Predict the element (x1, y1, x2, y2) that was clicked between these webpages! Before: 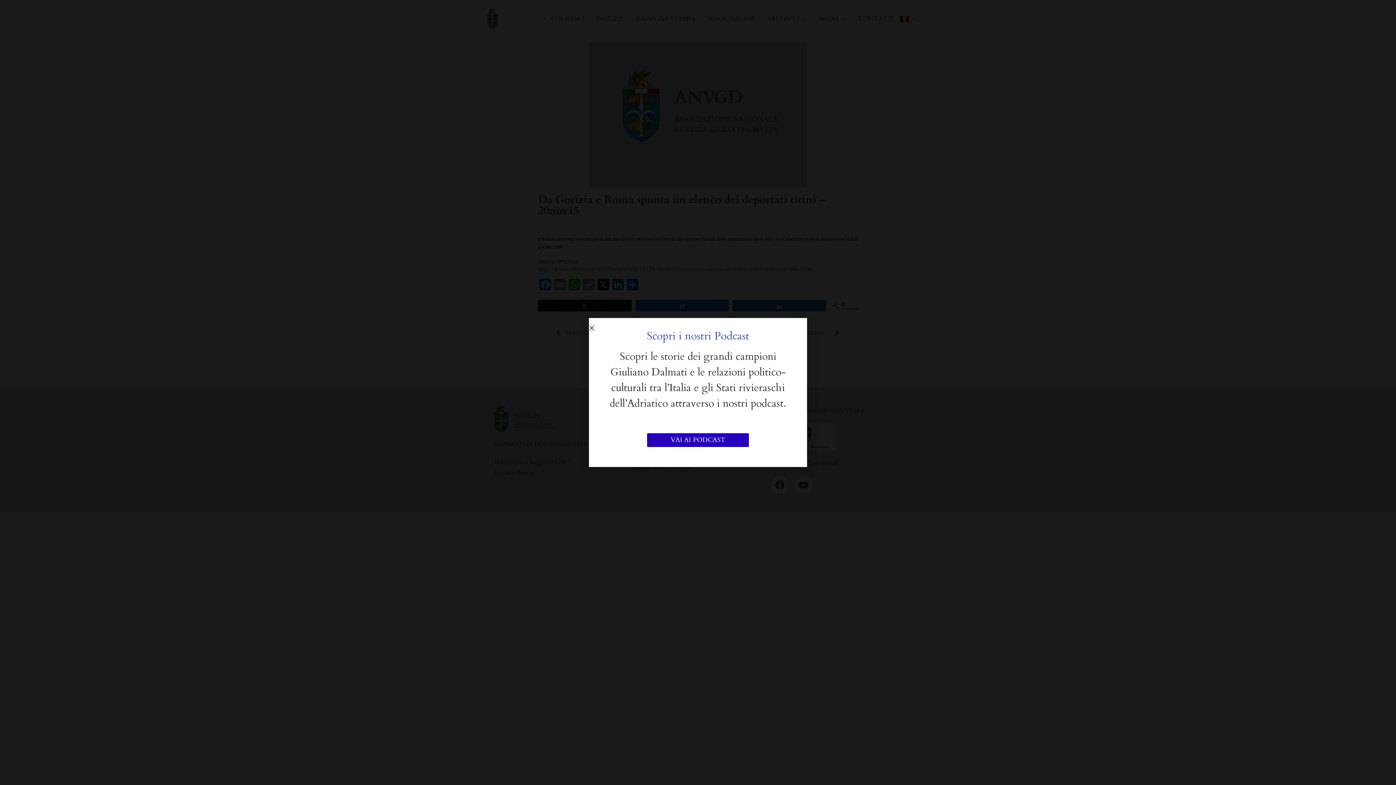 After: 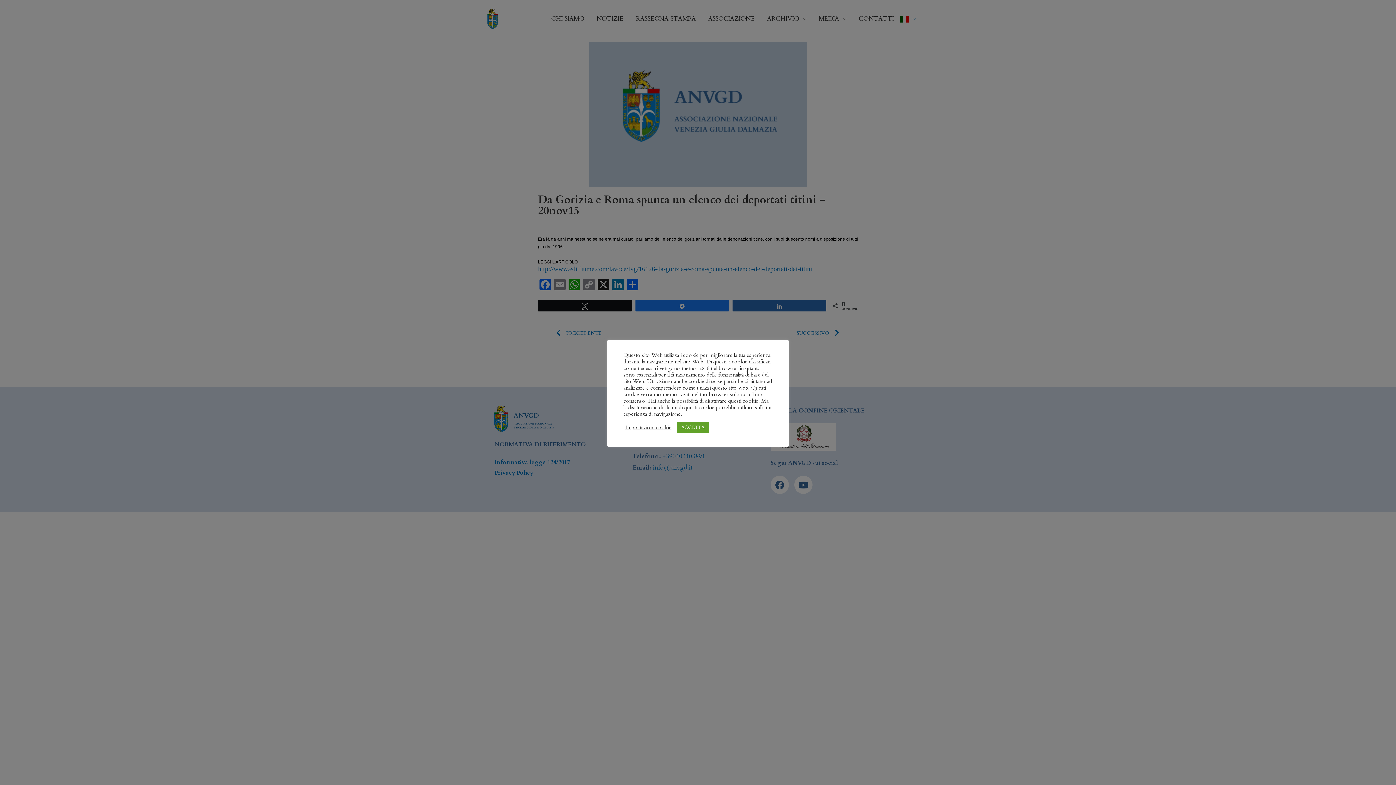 Action: label: Close bbox: (589, 325, 594, 330)